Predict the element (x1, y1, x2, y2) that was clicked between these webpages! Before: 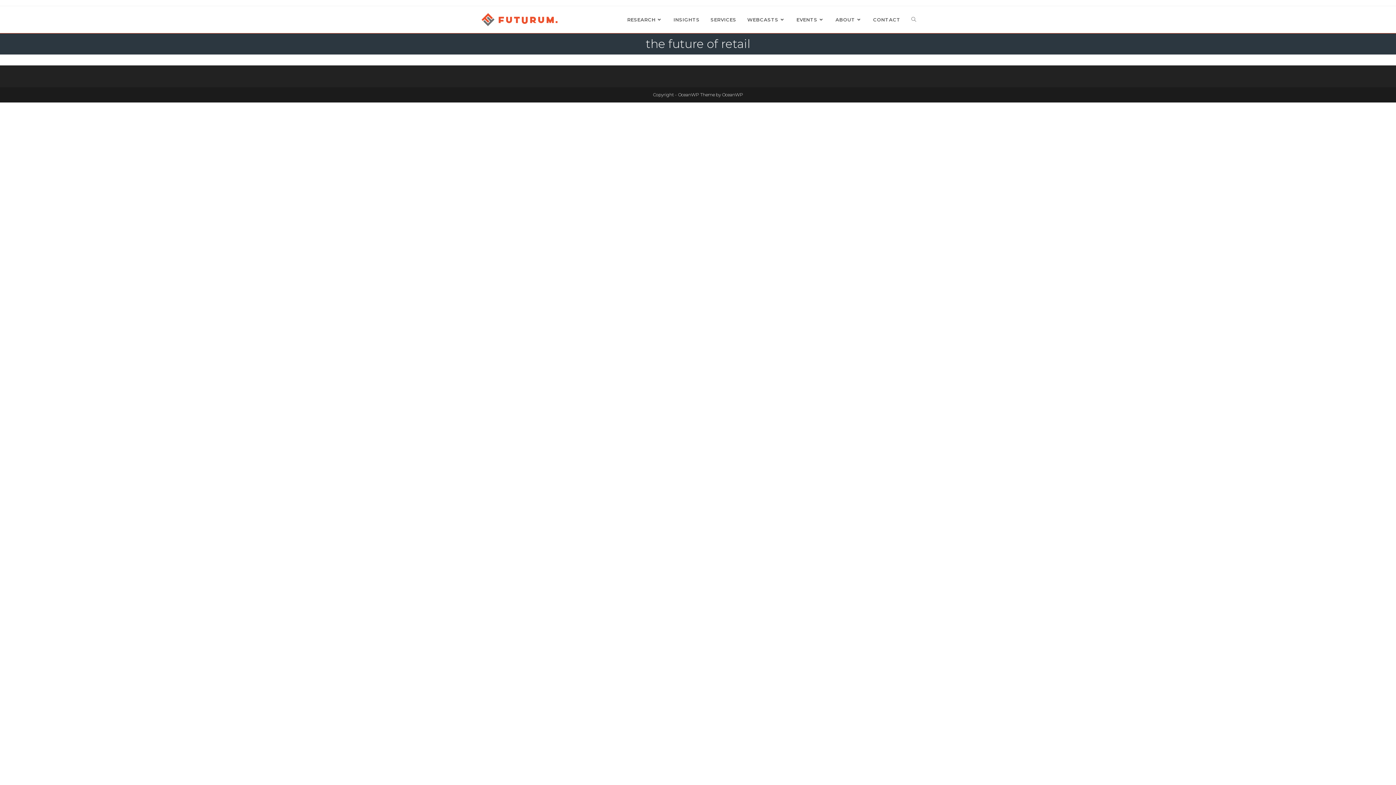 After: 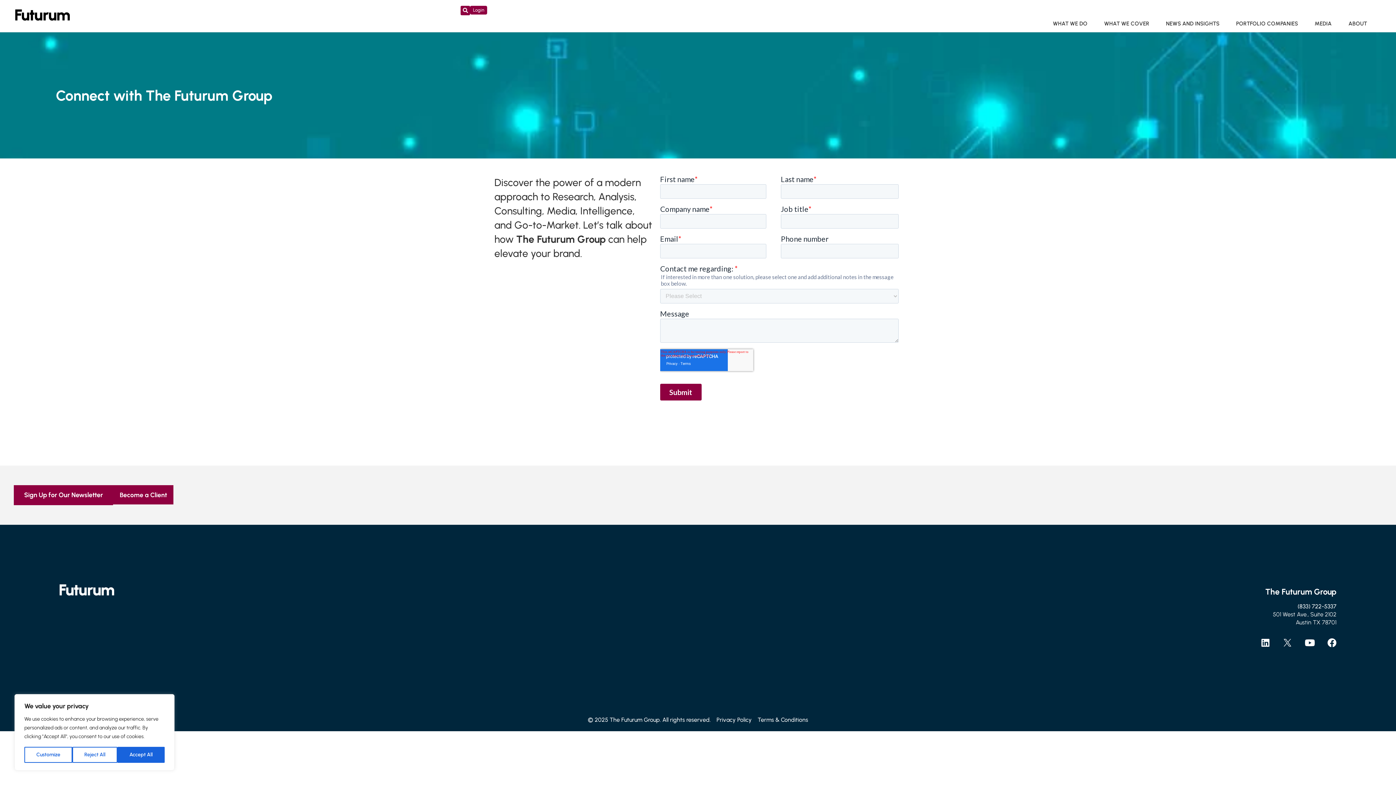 Action: label: CONTACT bbox: (867, 6, 906, 33)